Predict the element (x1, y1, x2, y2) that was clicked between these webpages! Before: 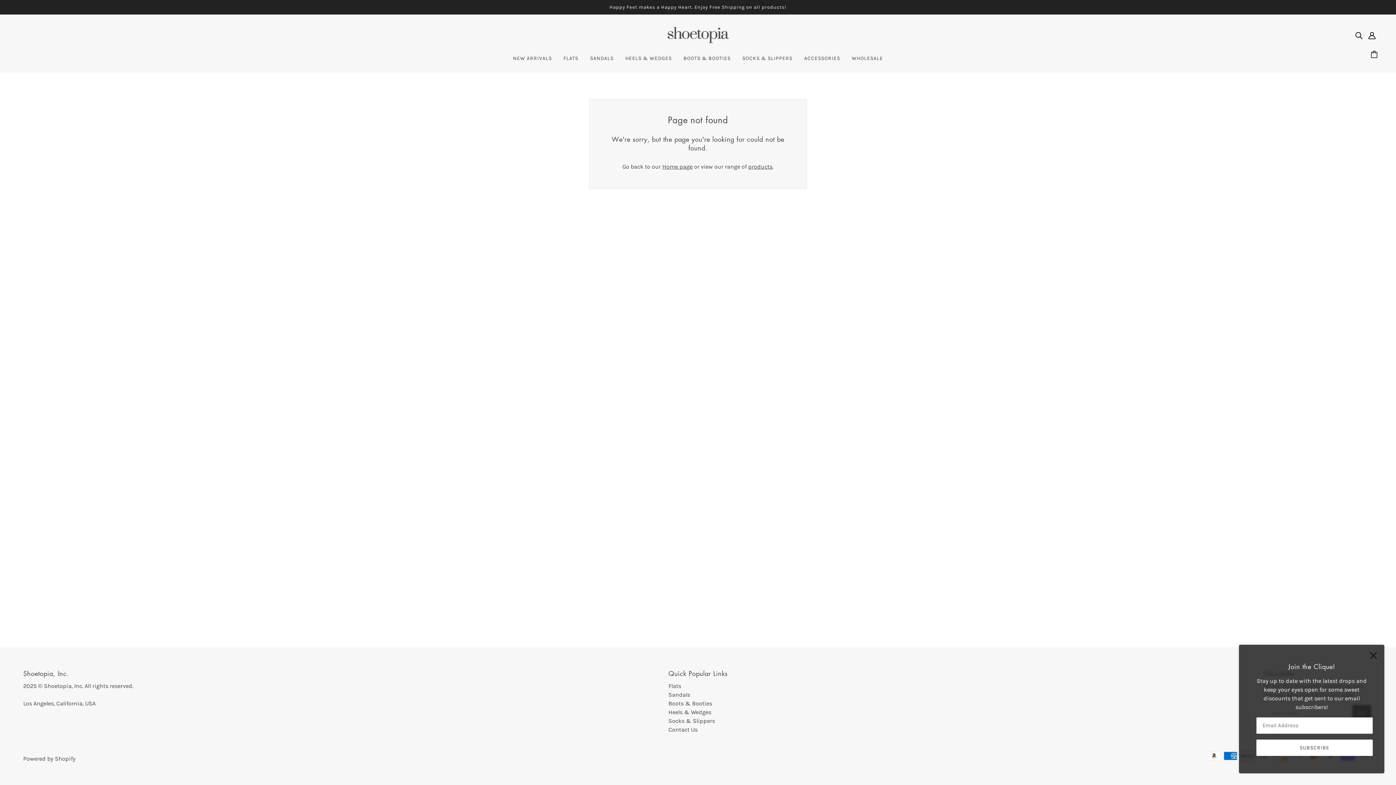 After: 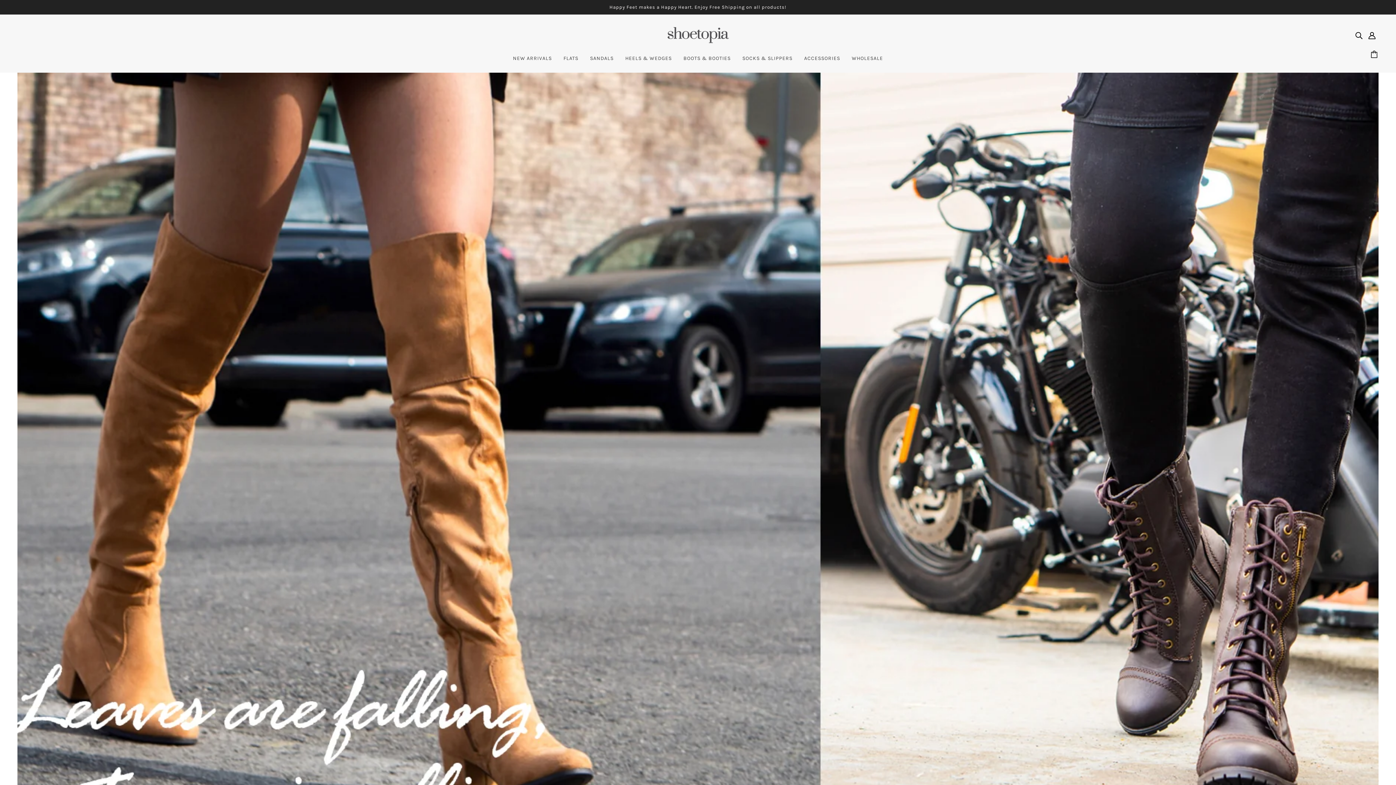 Action: label: Home page bbox: (662, 163, 692, 170)